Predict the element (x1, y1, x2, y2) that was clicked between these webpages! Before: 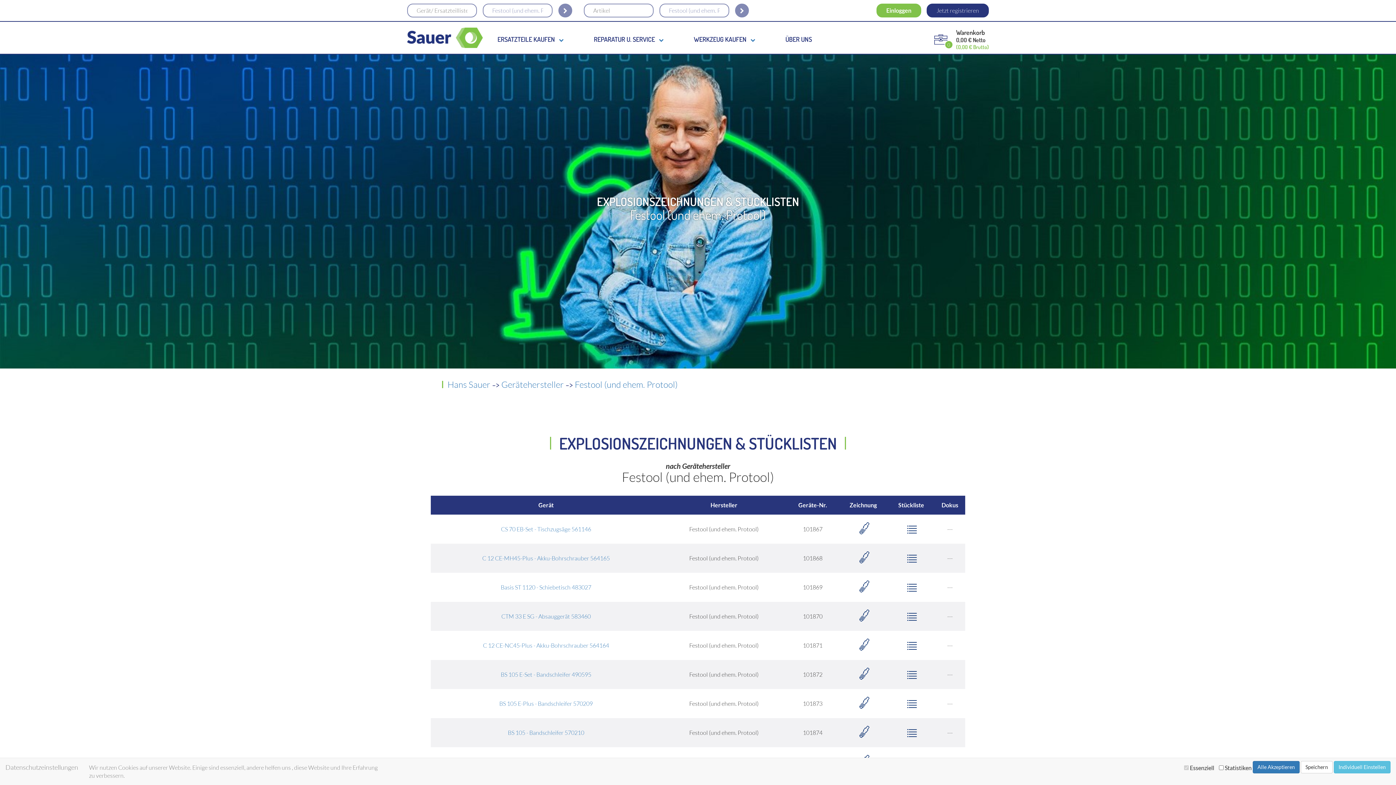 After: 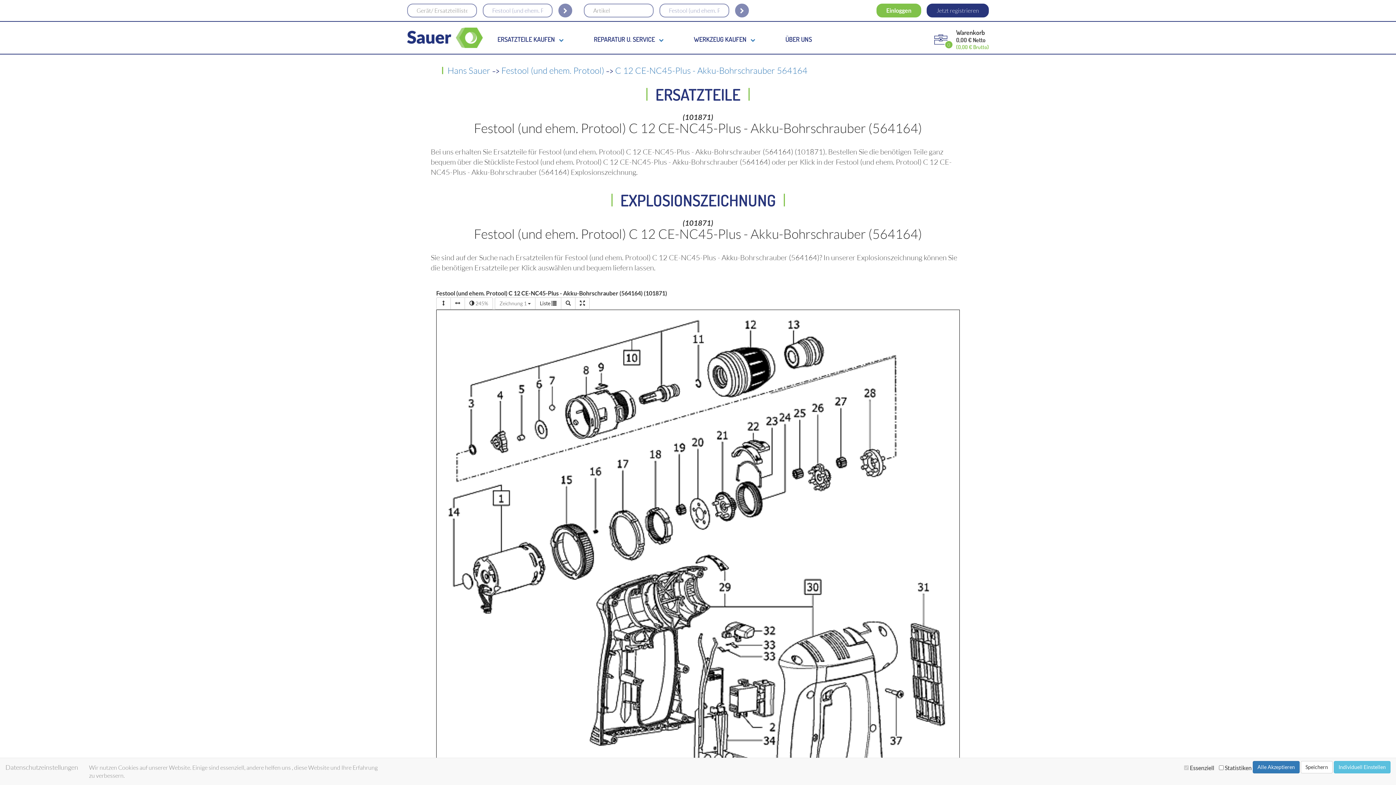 Action: bbox: (851, 641, 875, 648)